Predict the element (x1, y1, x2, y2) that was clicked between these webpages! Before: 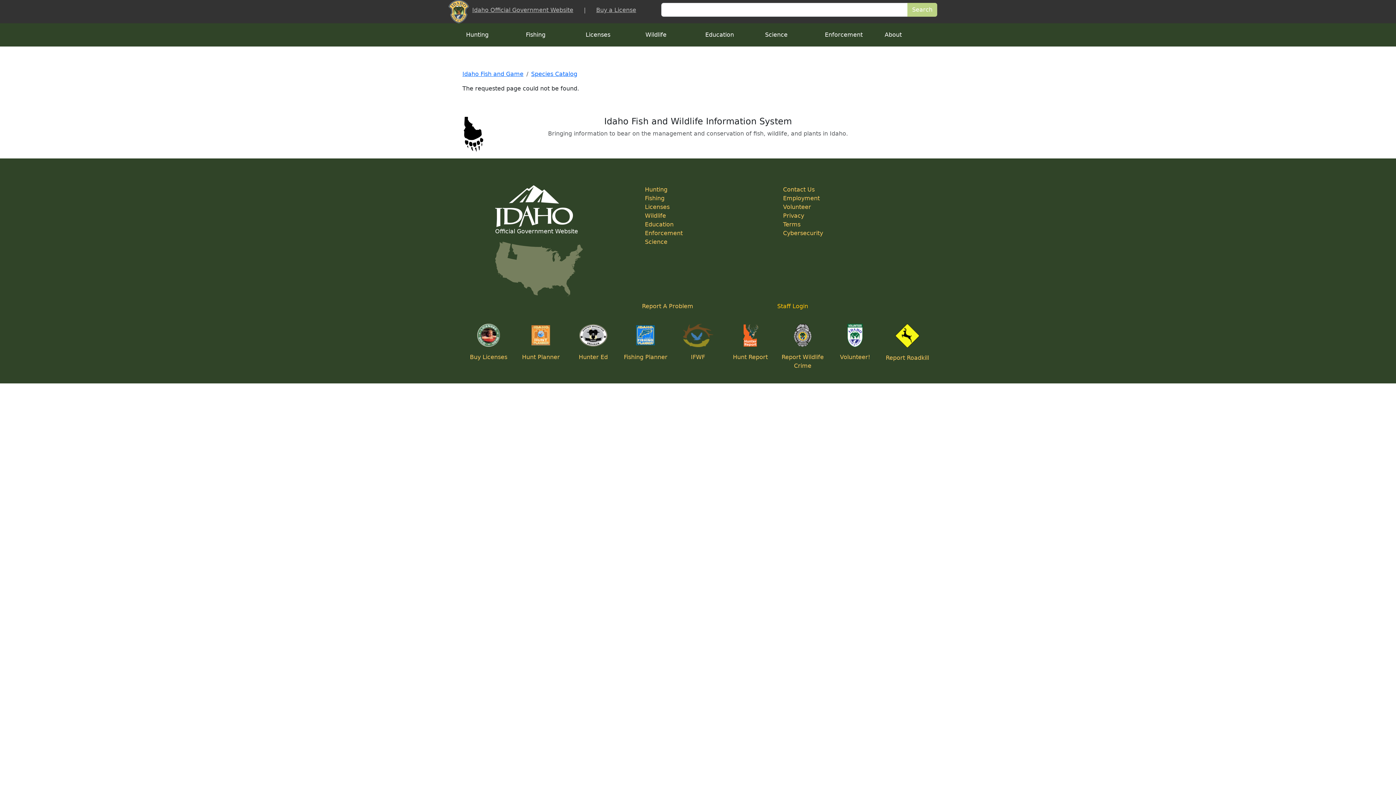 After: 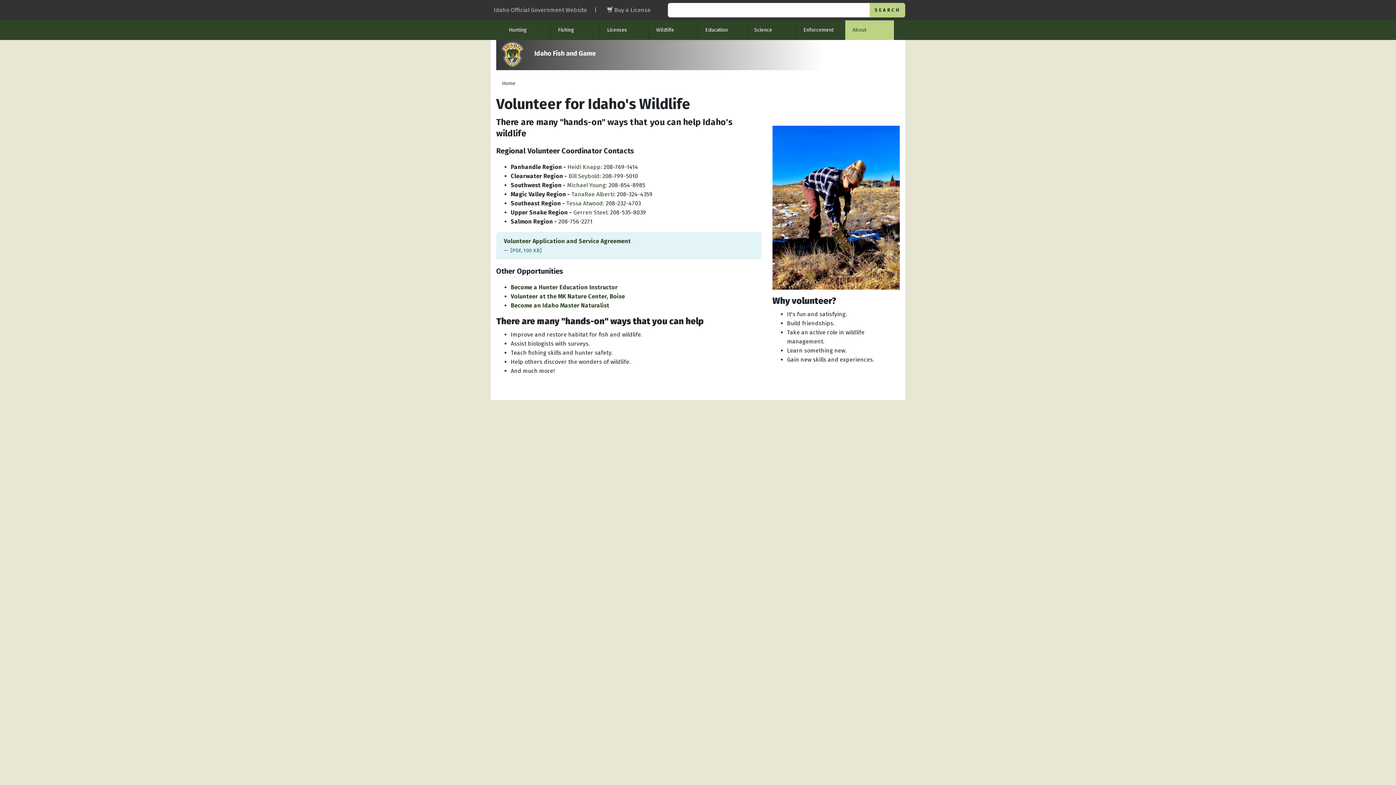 Action: label: Volunteer bbox: (783, 203, 811, 210)